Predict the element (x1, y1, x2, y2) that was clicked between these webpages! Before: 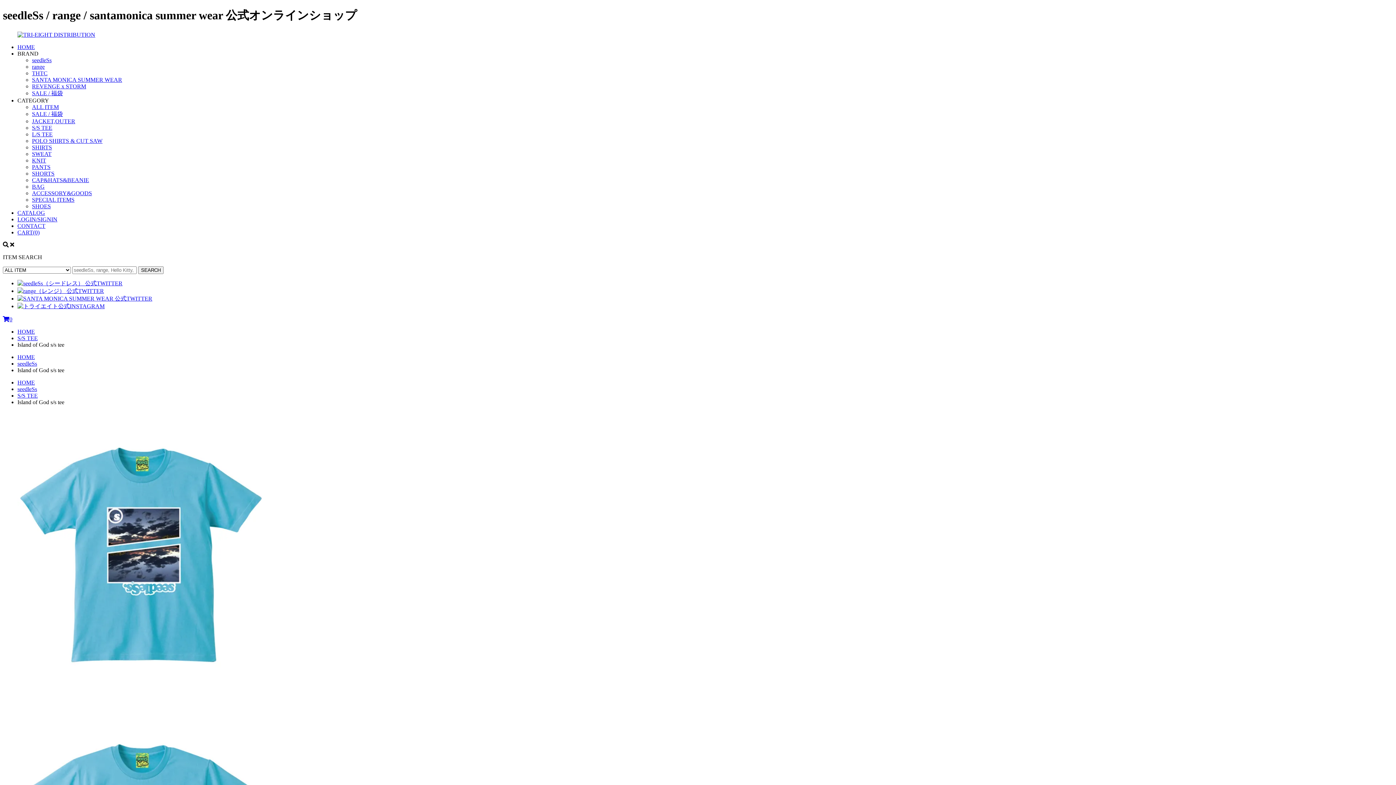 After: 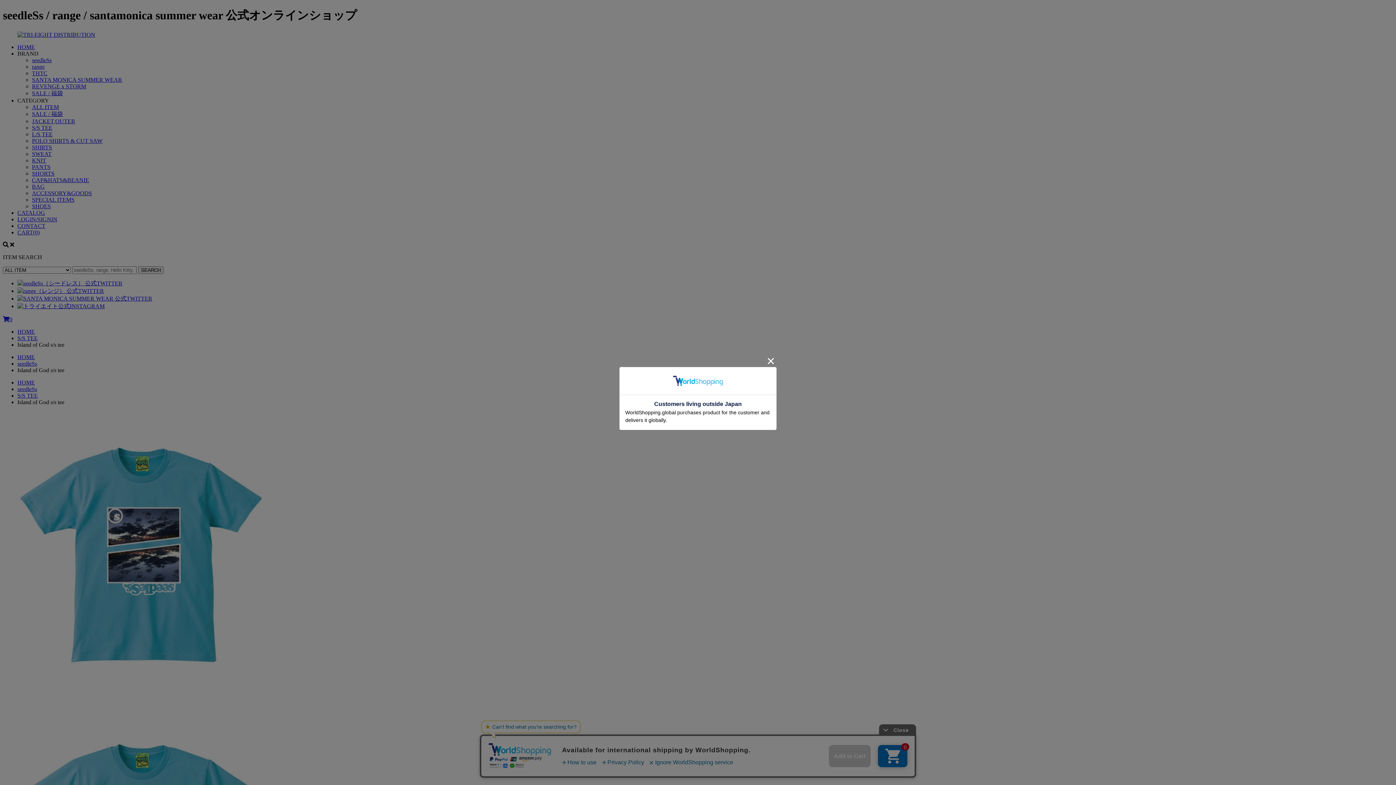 Action: bbox: (17, 287, 104, 294)